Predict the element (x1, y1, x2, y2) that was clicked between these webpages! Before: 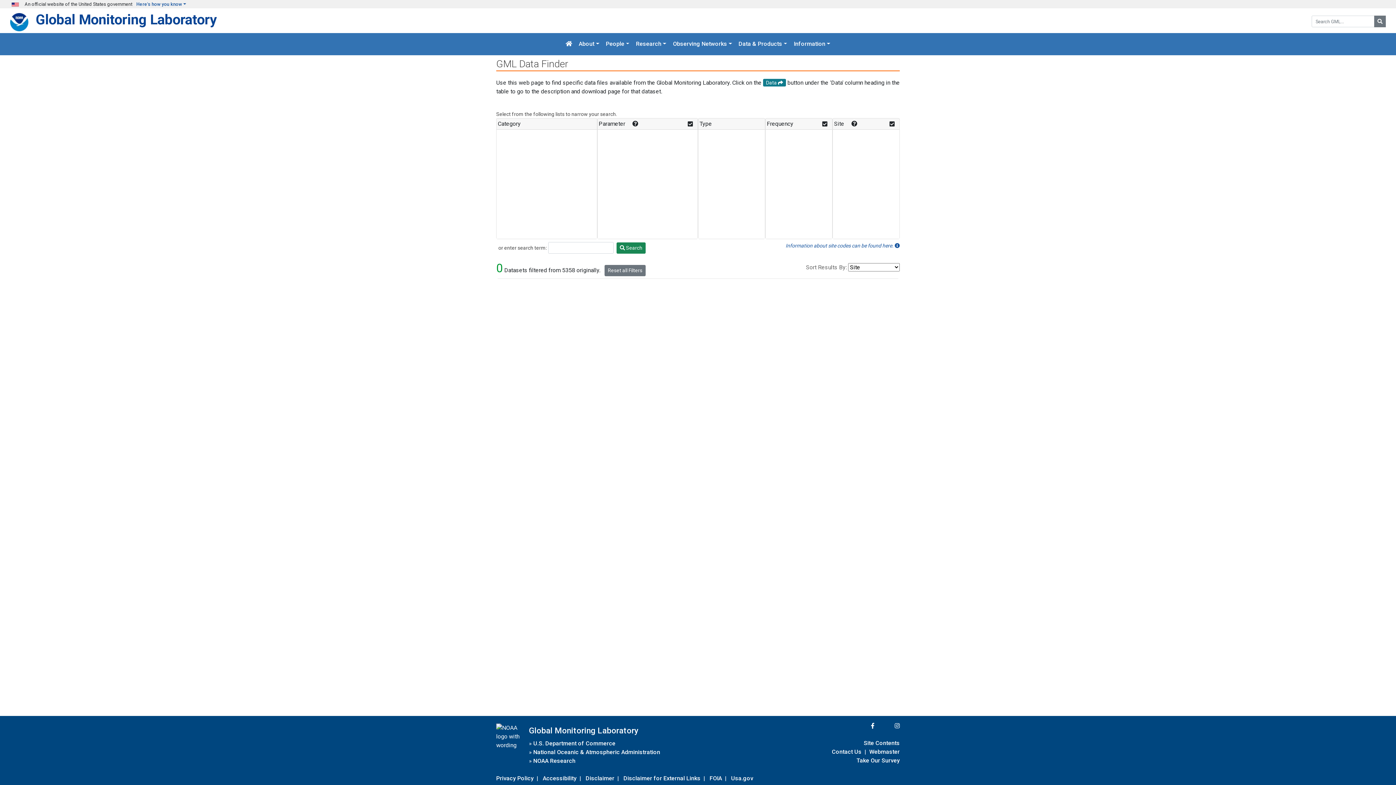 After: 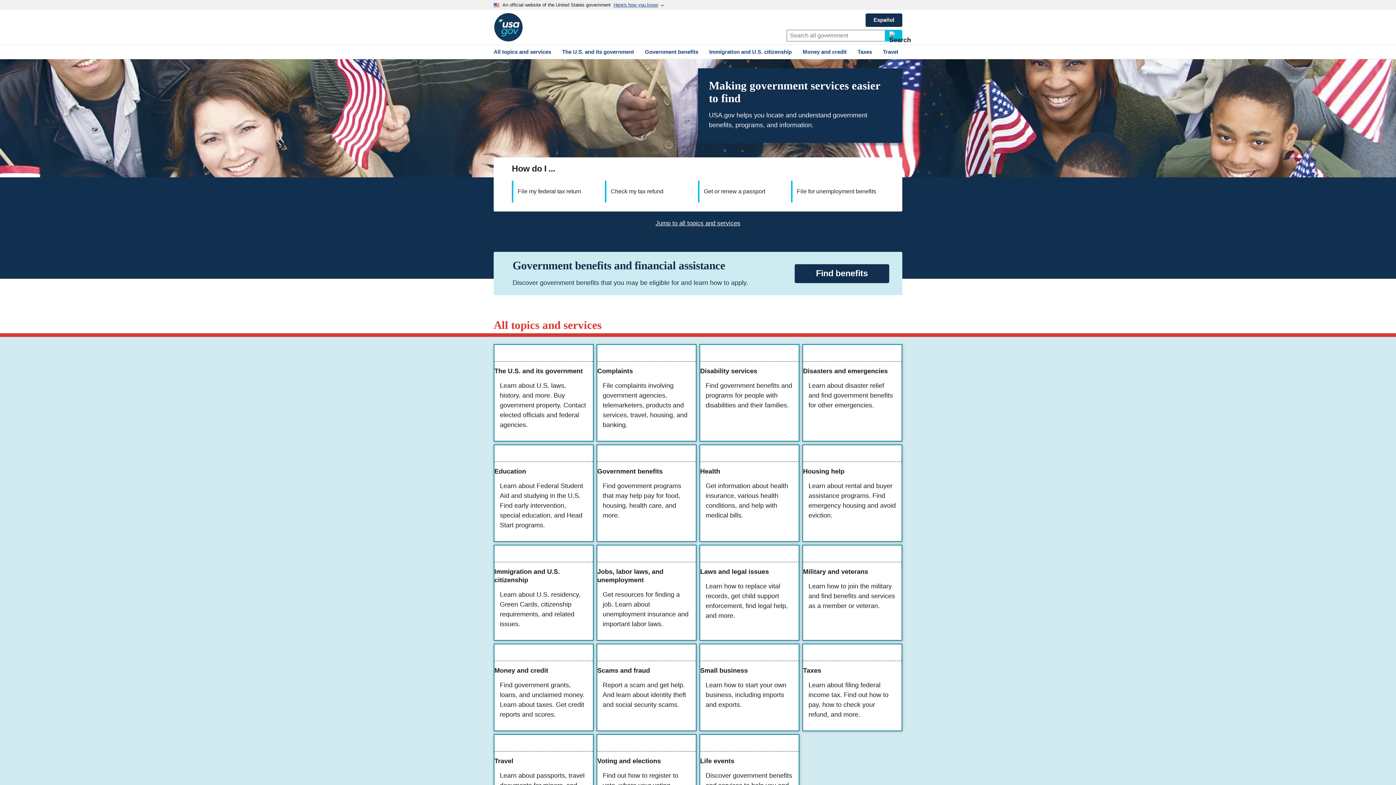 Action: label: Usa.gov bbox: (731, 773, 753, 783)